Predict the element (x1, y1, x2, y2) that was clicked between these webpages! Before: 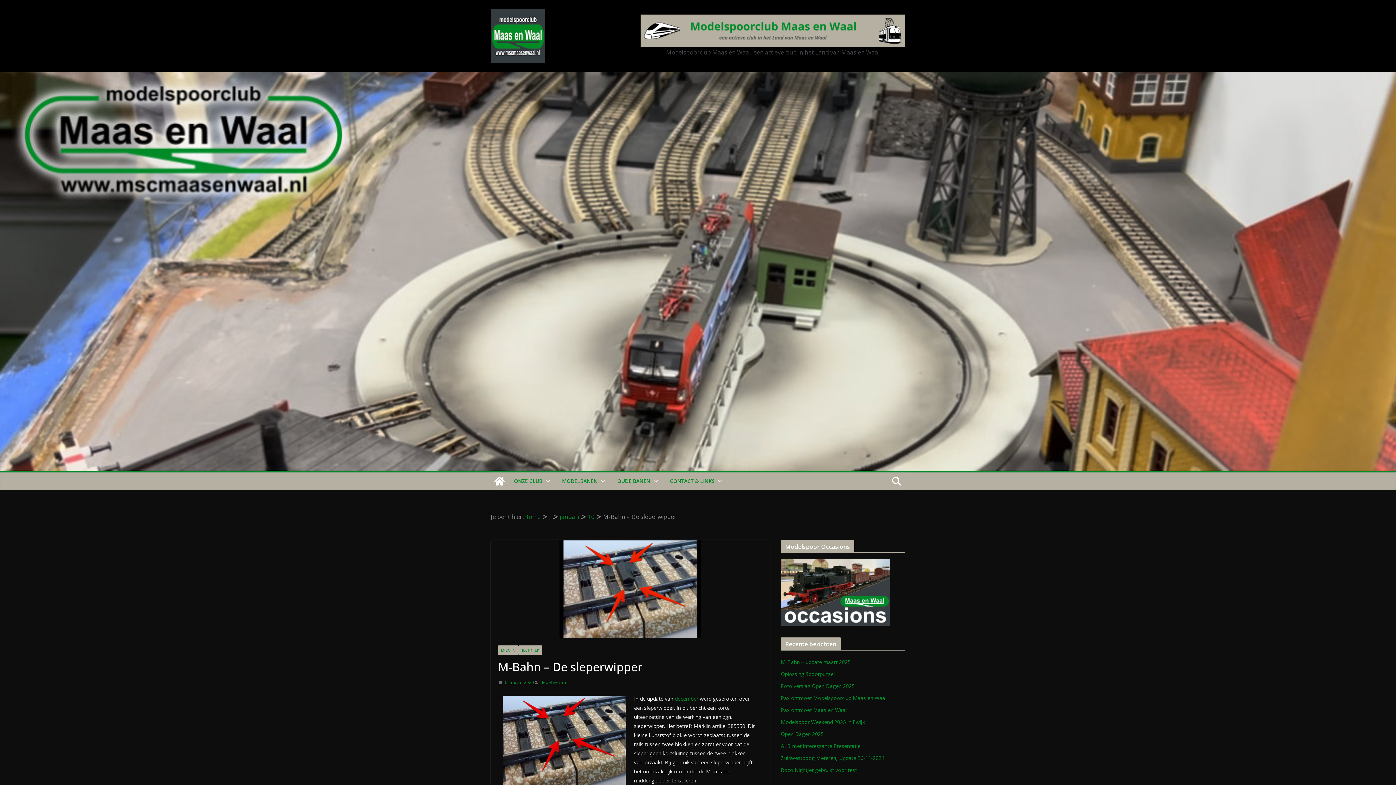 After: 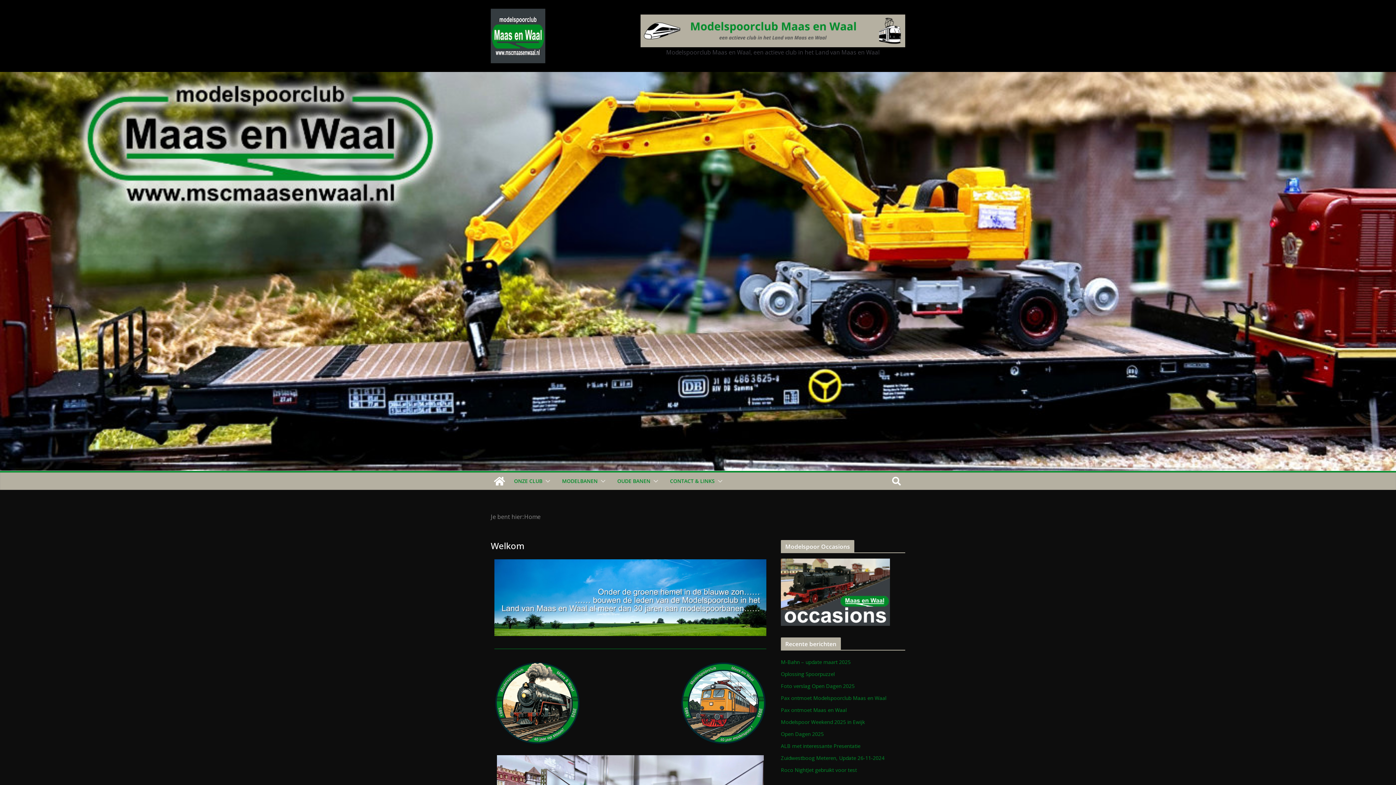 Action: bbox: (490, 8, 615, 63)